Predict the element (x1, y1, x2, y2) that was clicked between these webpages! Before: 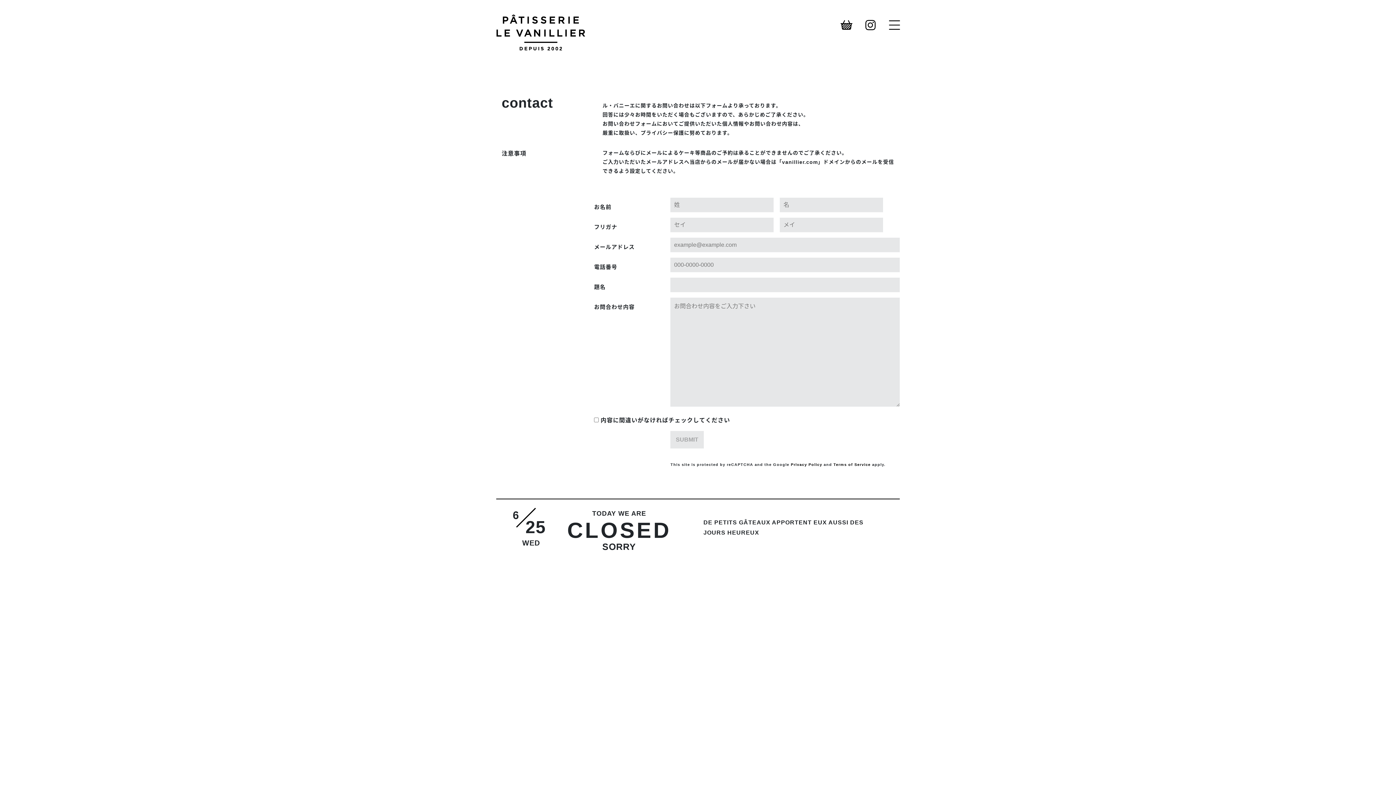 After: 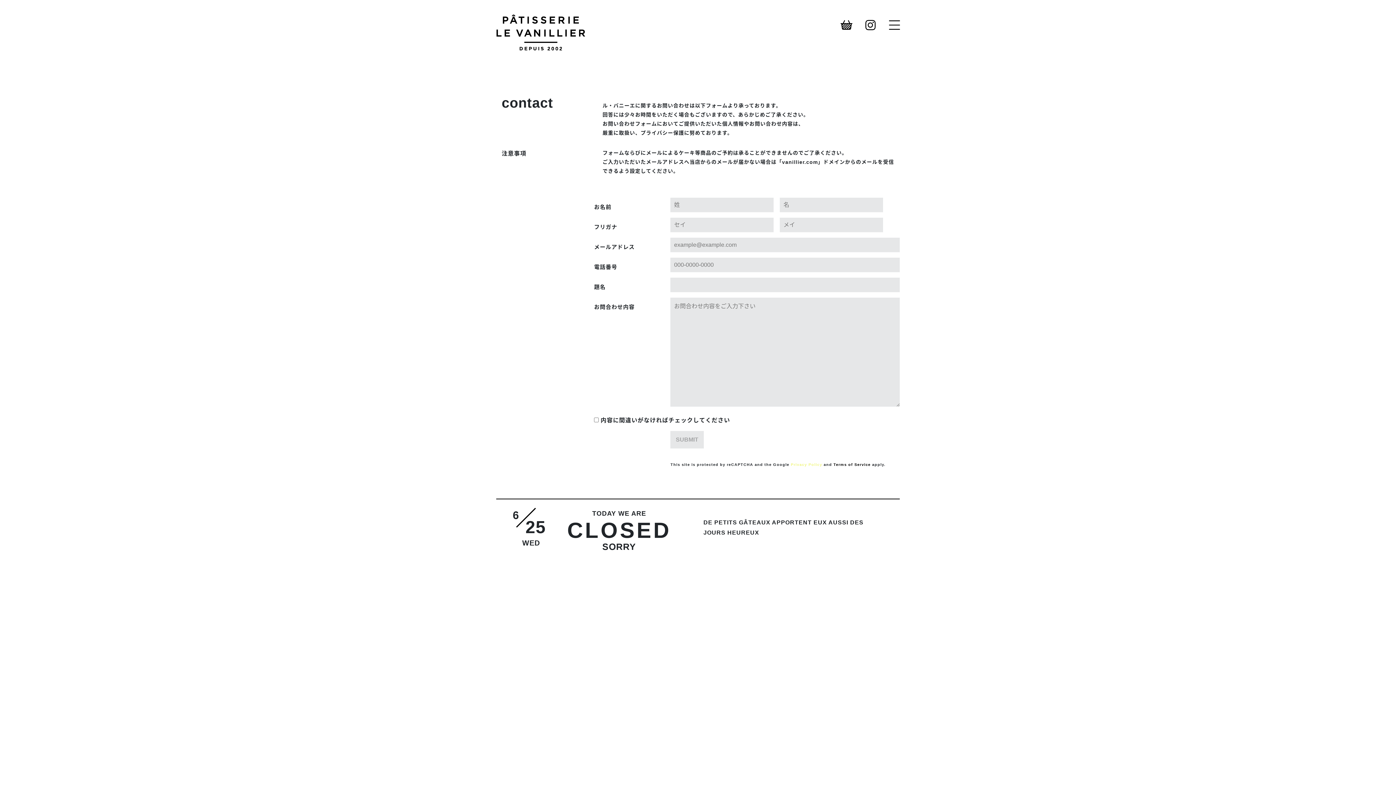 Action: label: Privacy Policy bbox: (791, 462, 822, 466)